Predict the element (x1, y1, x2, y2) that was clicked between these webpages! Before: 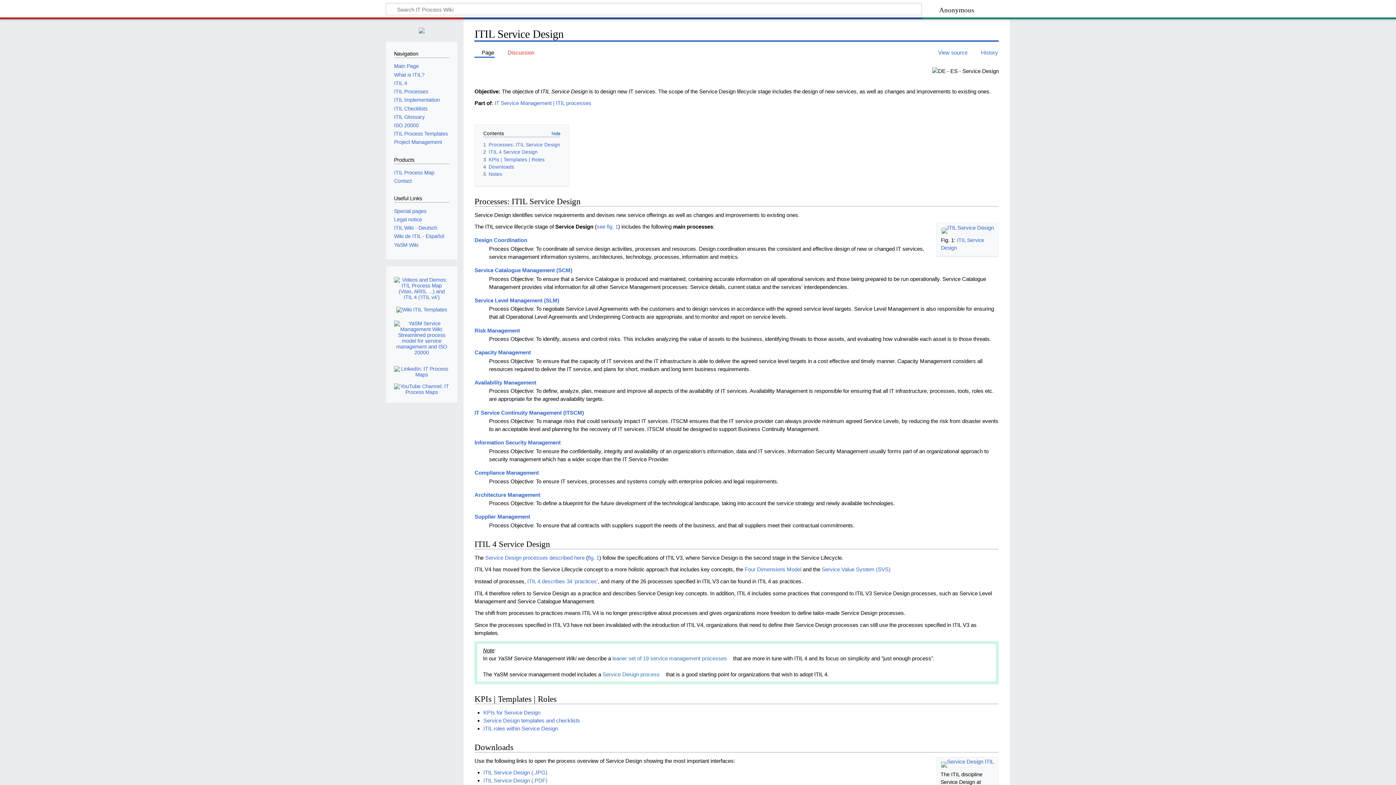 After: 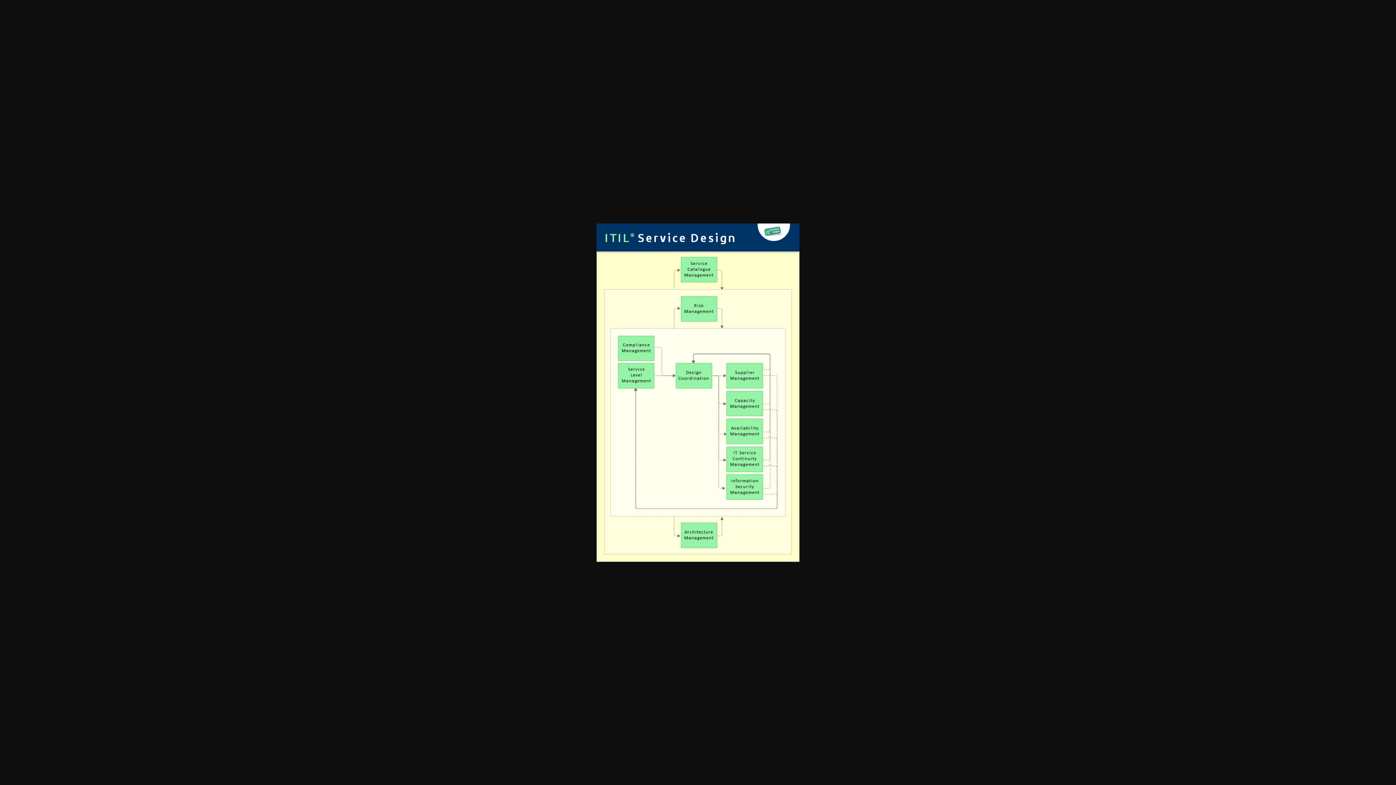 Action: bbox: (596, 223, 618, 229) label: see fig. 1